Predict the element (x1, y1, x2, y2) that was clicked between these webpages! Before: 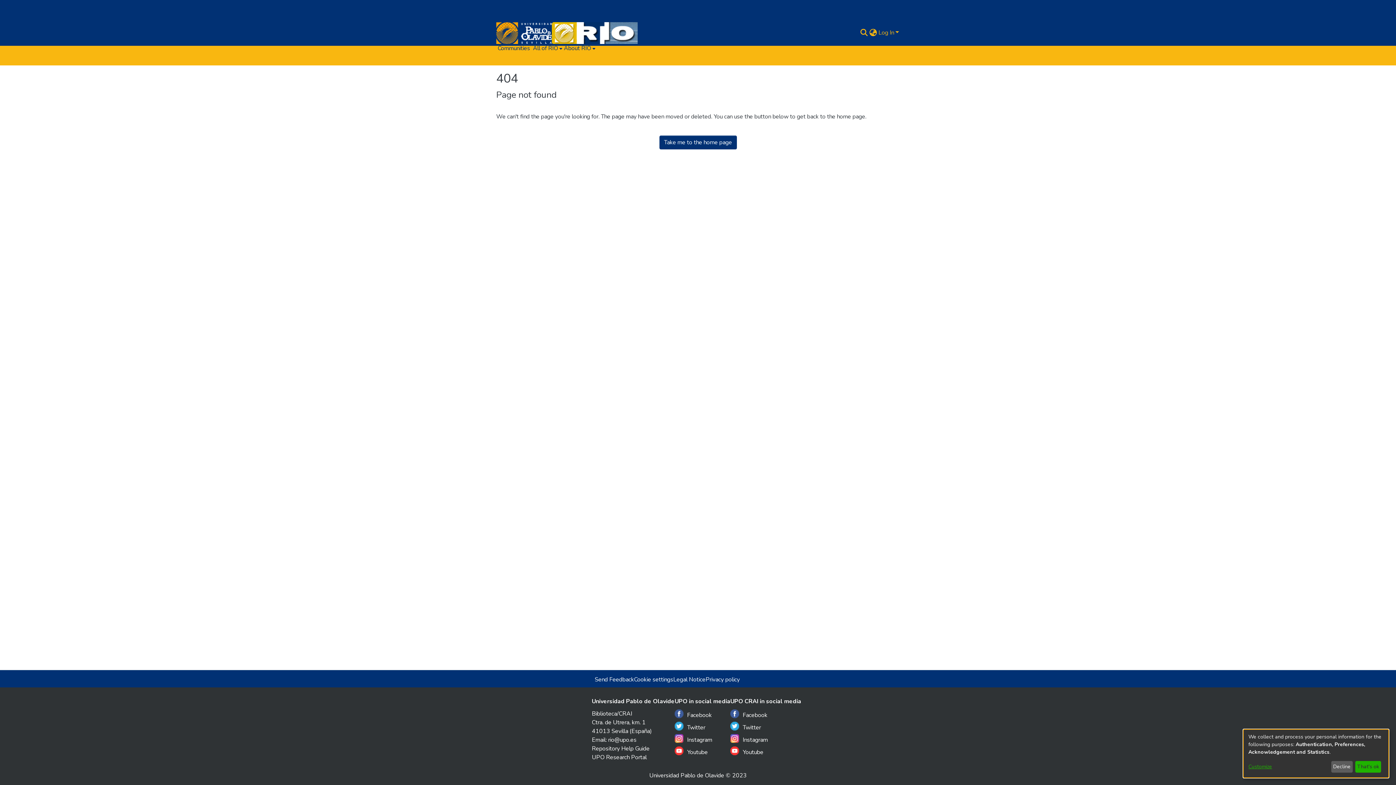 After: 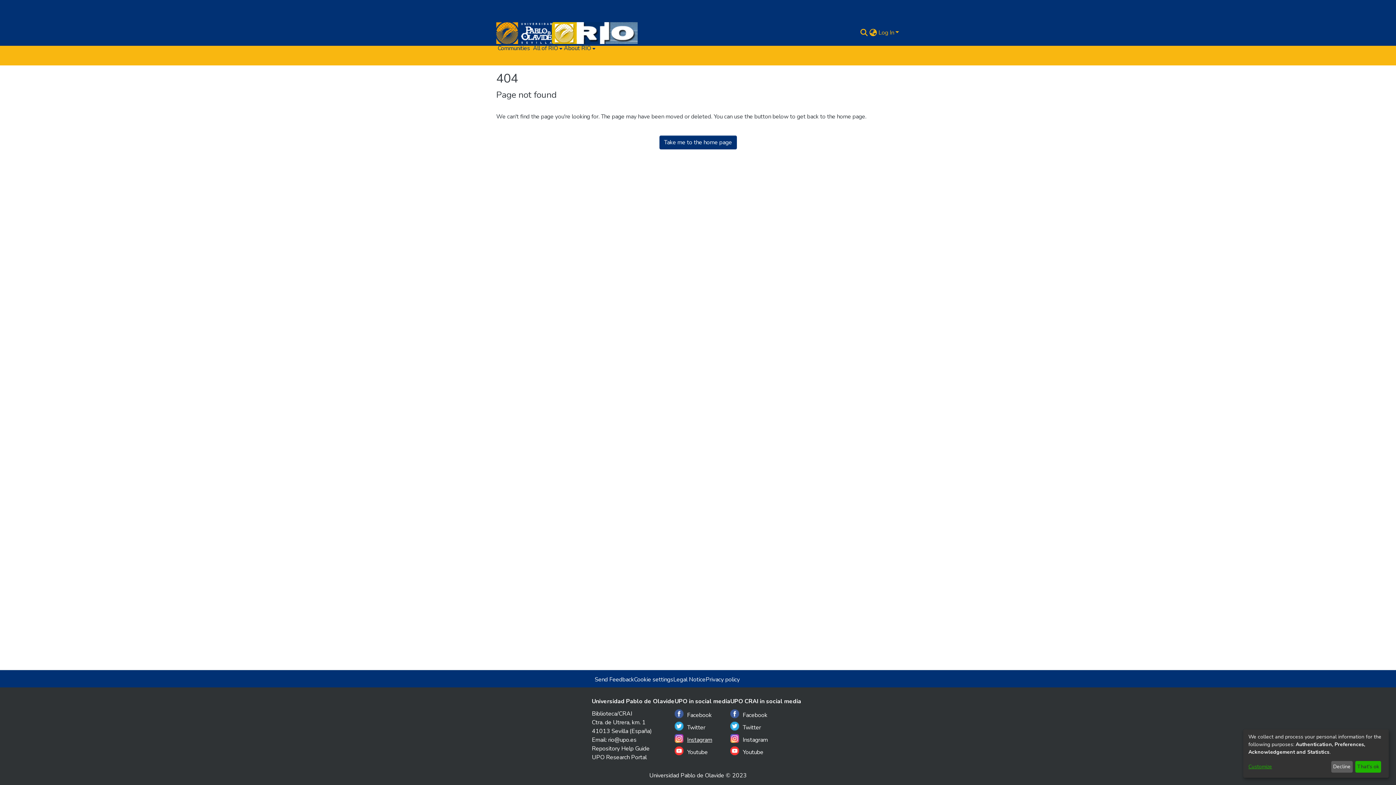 Action: bbox: (674, 734, 712, 746) label: Instagram